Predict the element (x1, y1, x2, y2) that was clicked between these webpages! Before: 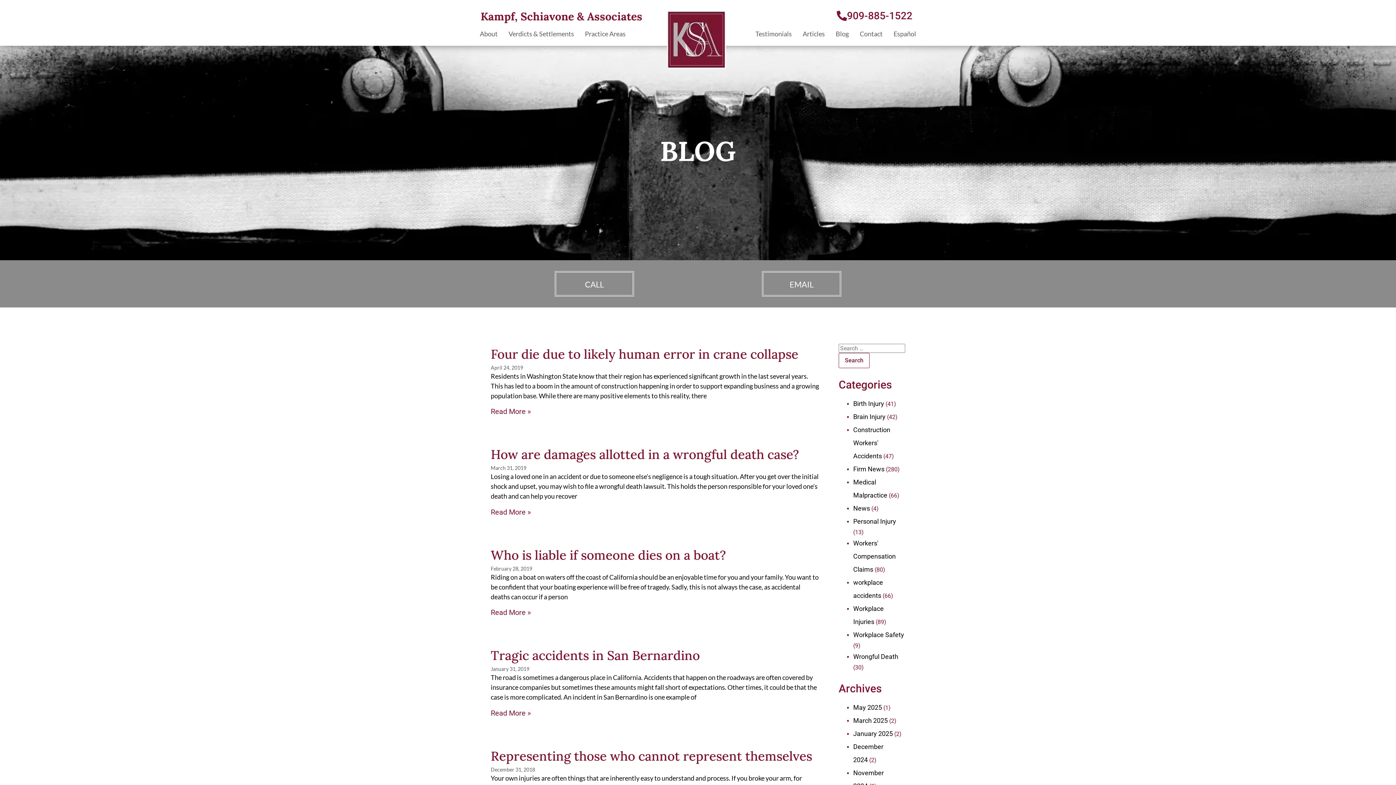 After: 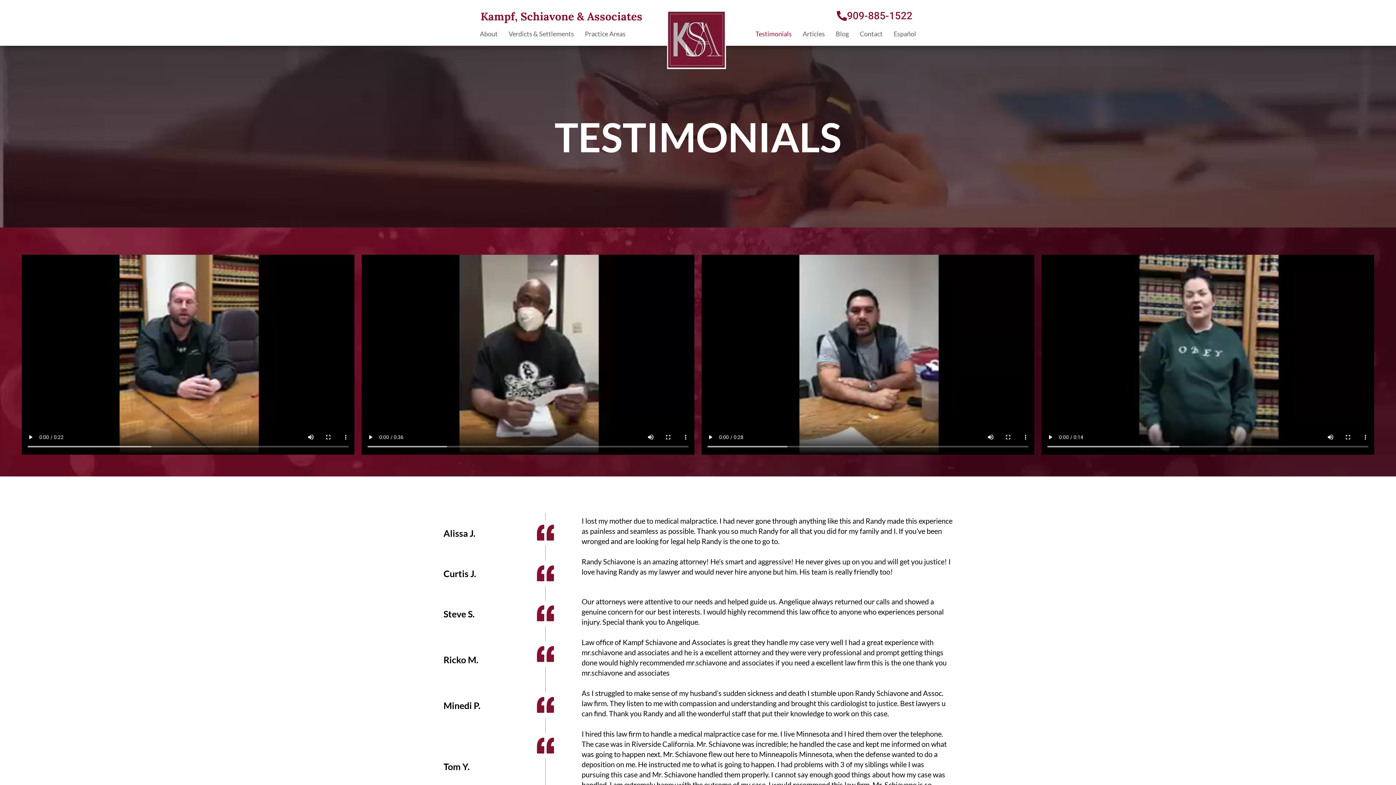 Action: label: Testimonials bbox: (750, 25, 797, 42)